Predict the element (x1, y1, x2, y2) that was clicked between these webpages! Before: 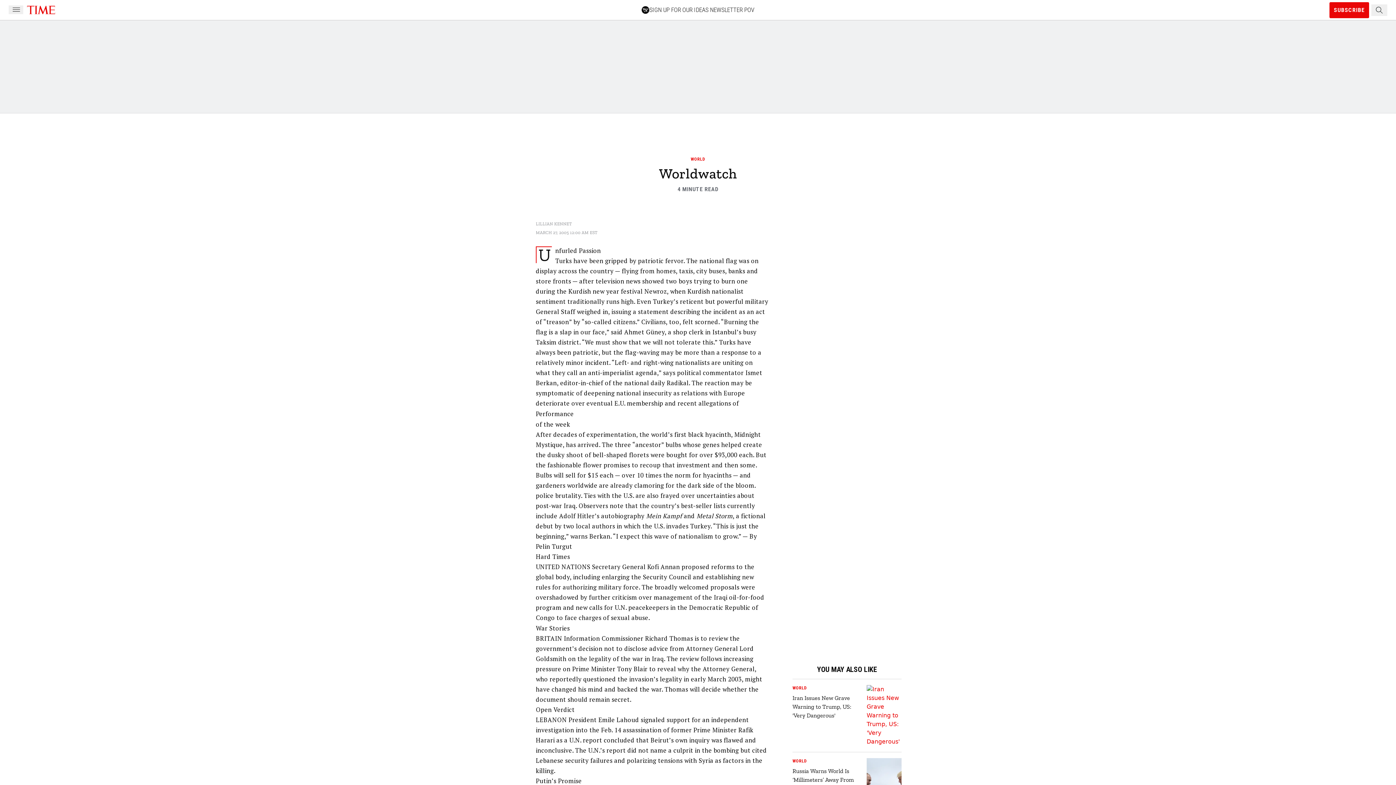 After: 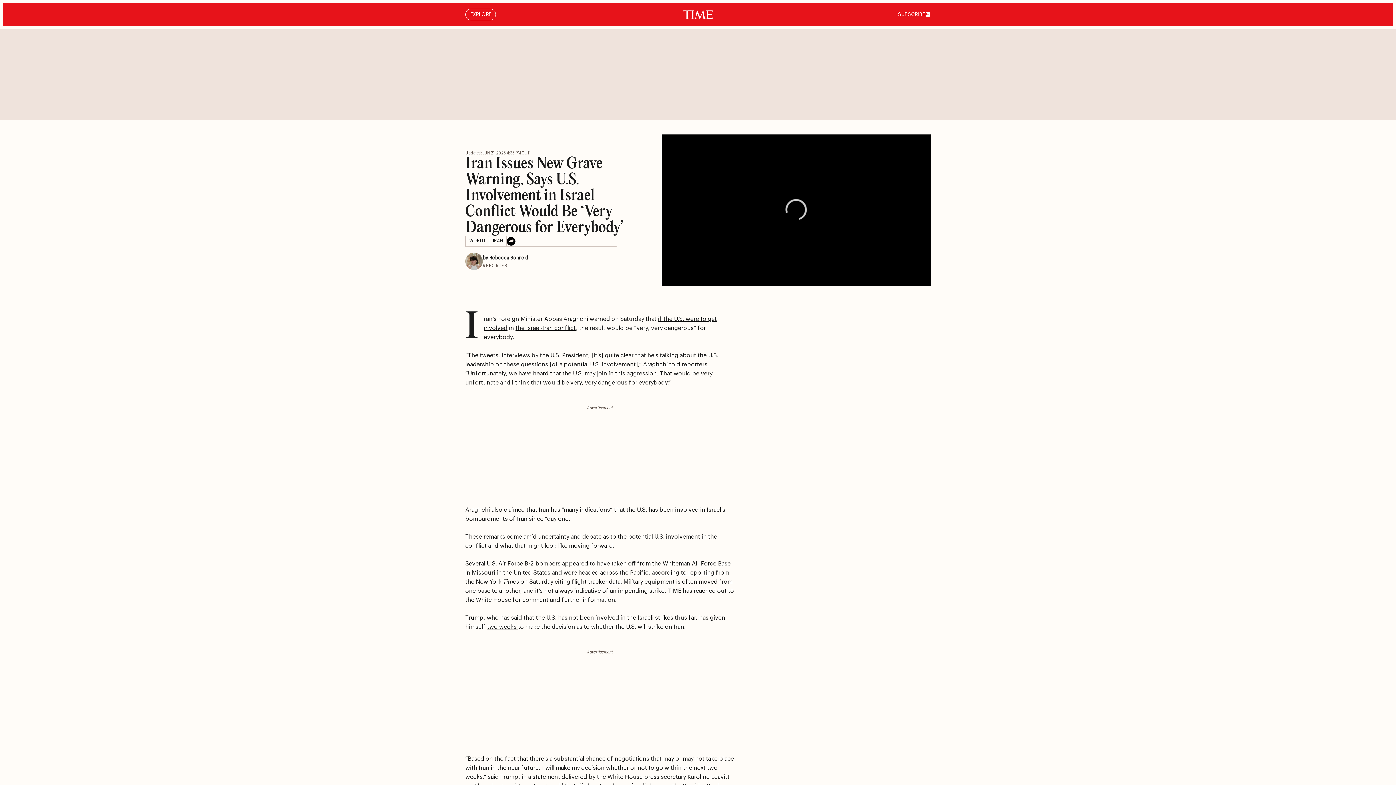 Action: bbox: (866, 685, 901, 746)